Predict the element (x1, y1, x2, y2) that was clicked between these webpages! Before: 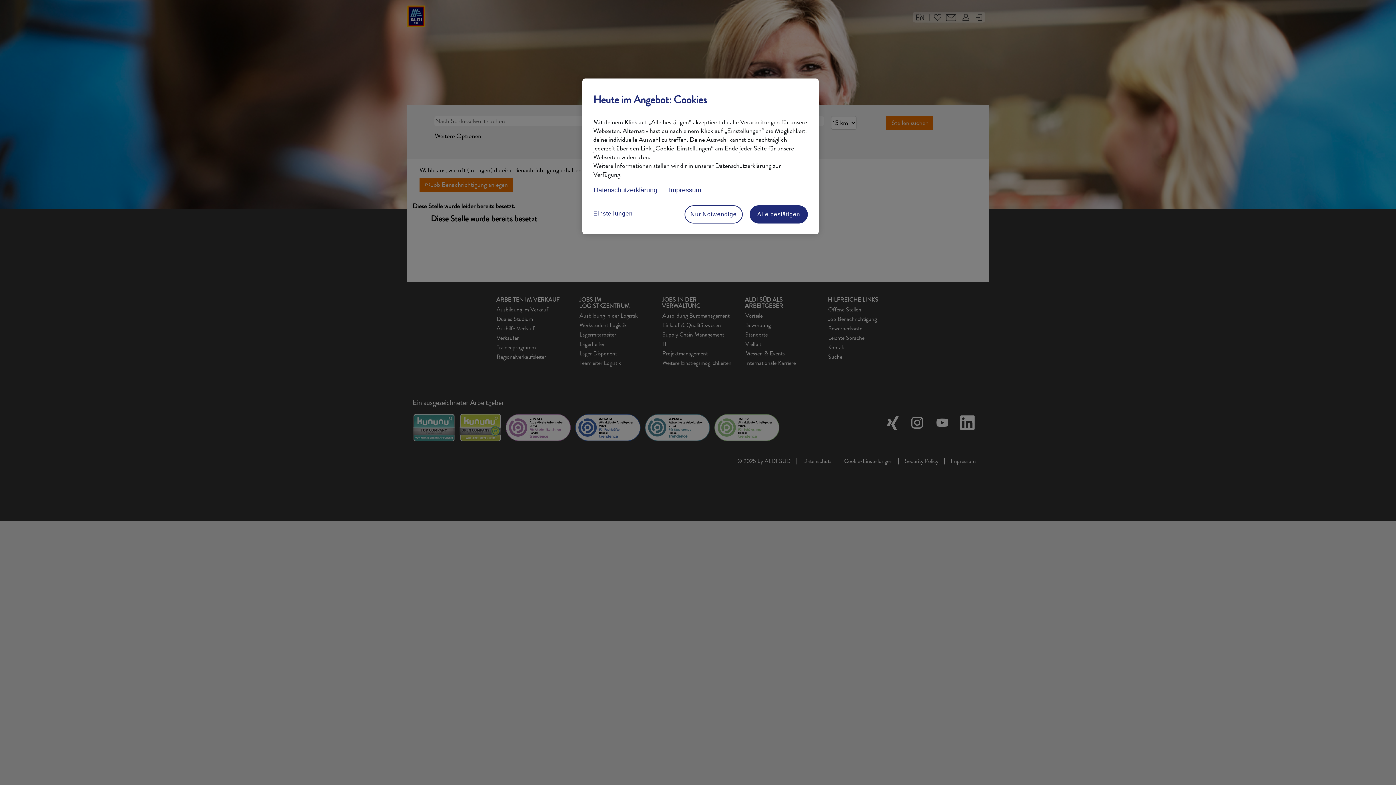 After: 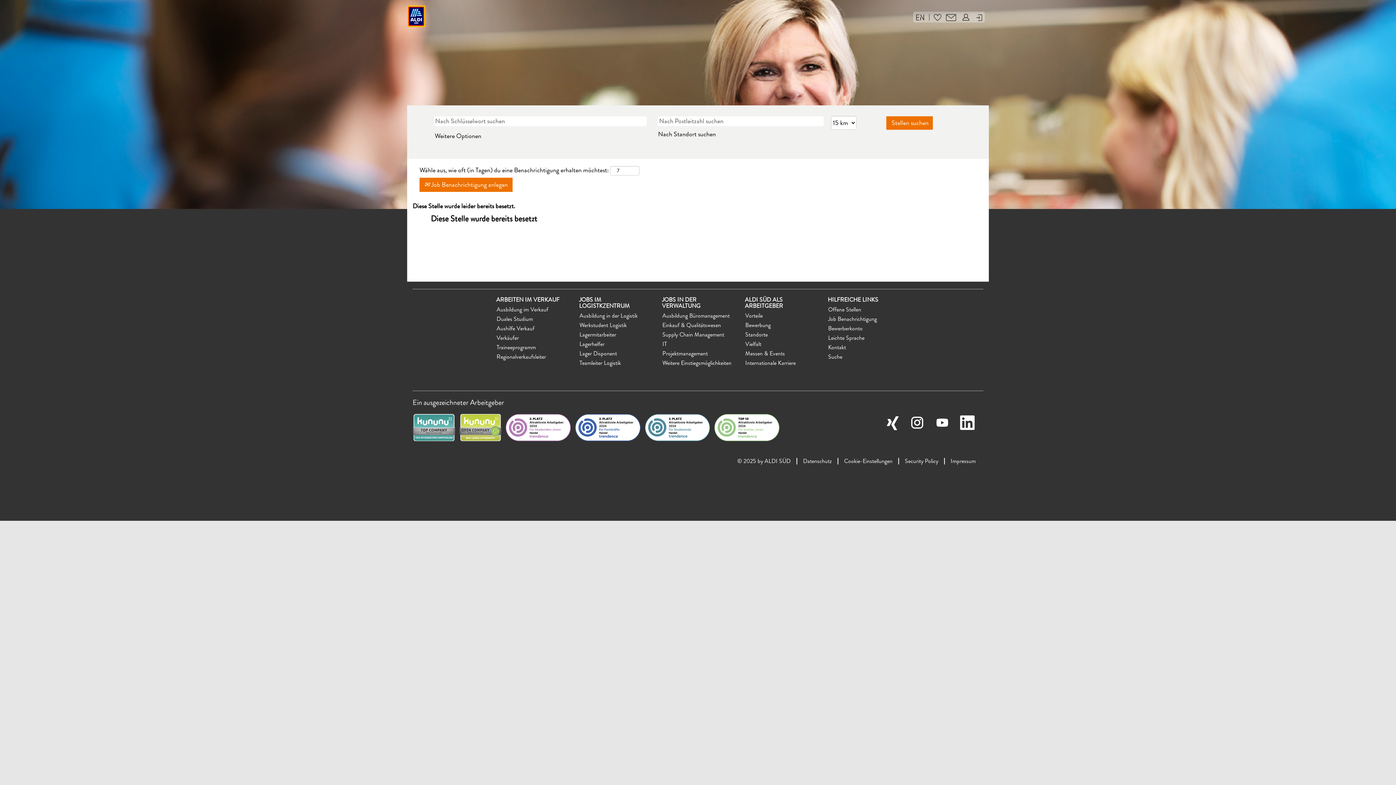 Action: label: Alle bestätigen bbox: (749, 205, 808, 223)